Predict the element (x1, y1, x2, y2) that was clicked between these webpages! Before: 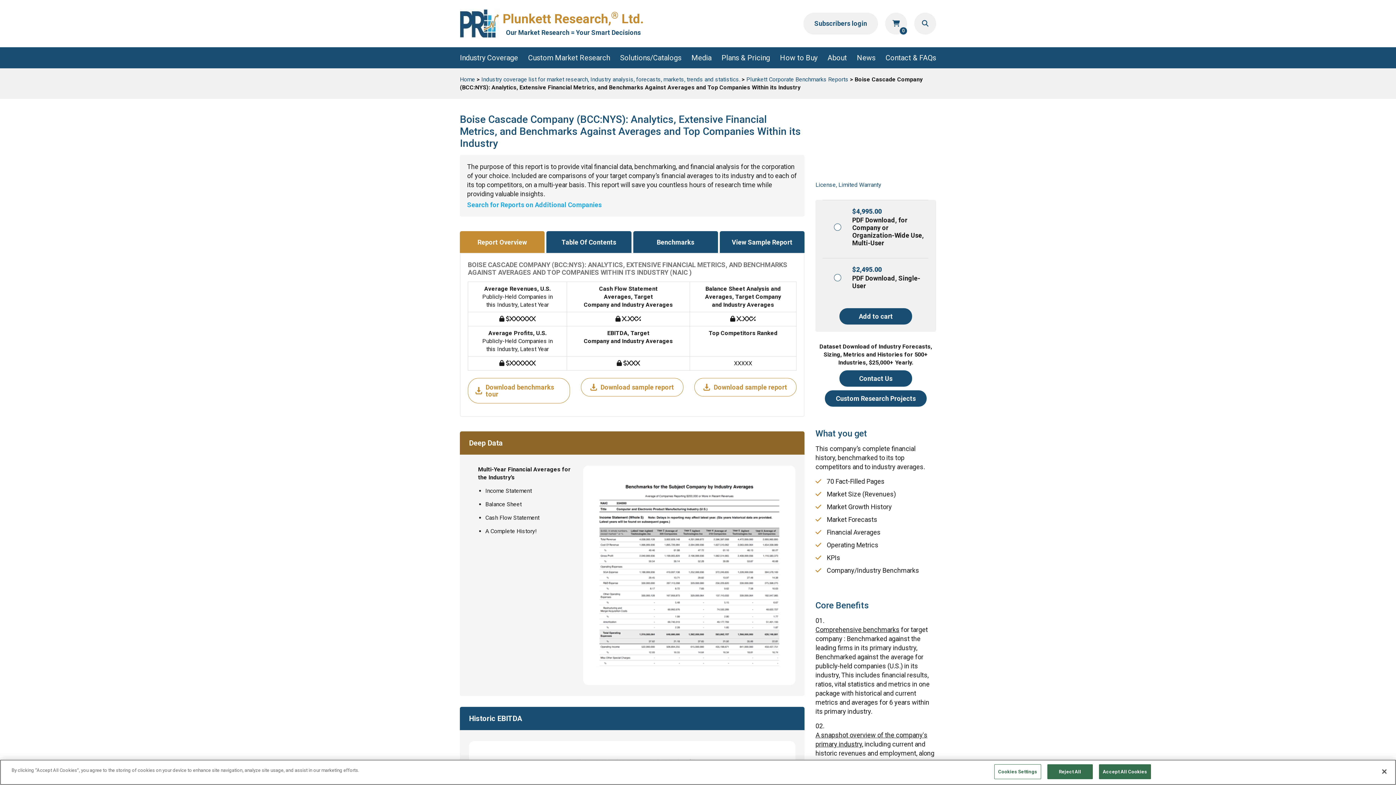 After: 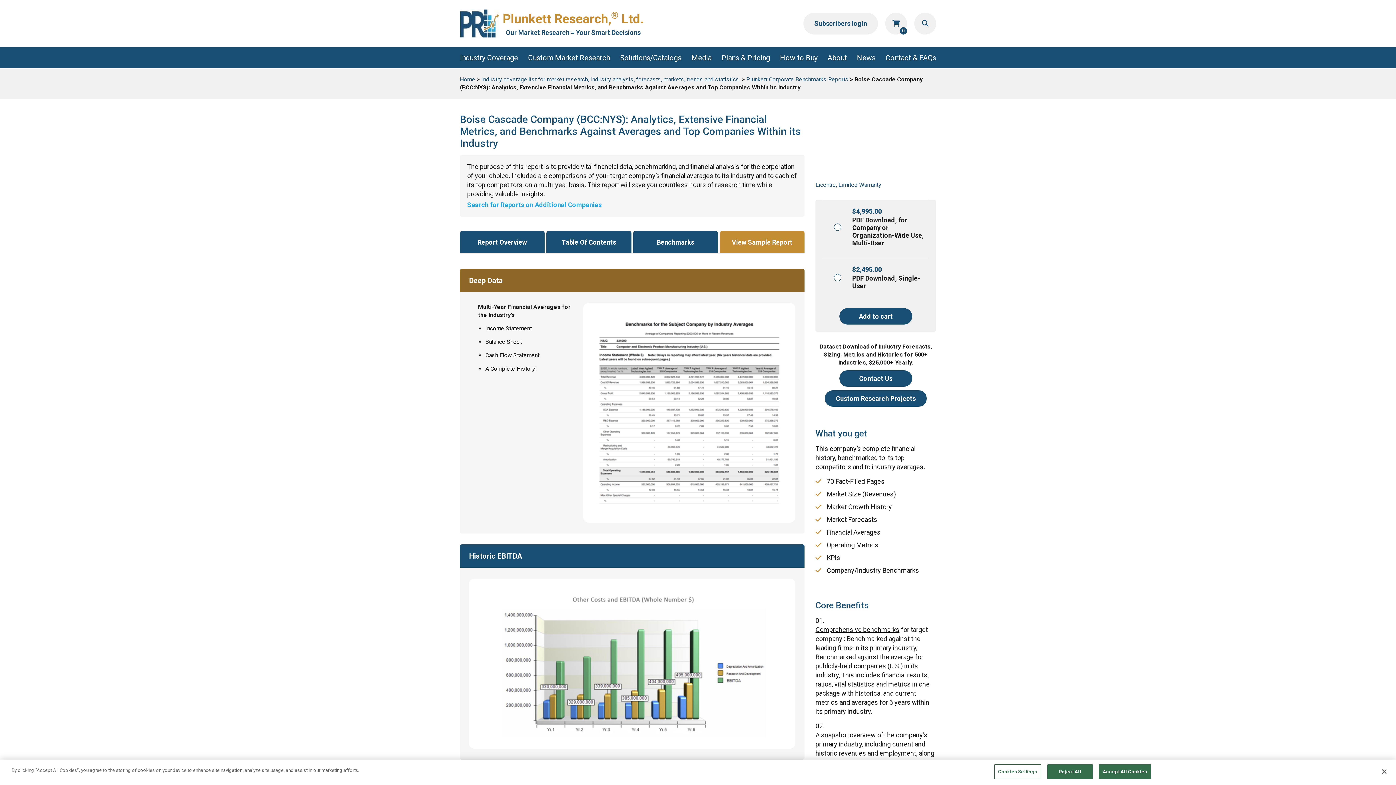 Action: bbox: (719, 231, 804, 253) label: View Sample Report